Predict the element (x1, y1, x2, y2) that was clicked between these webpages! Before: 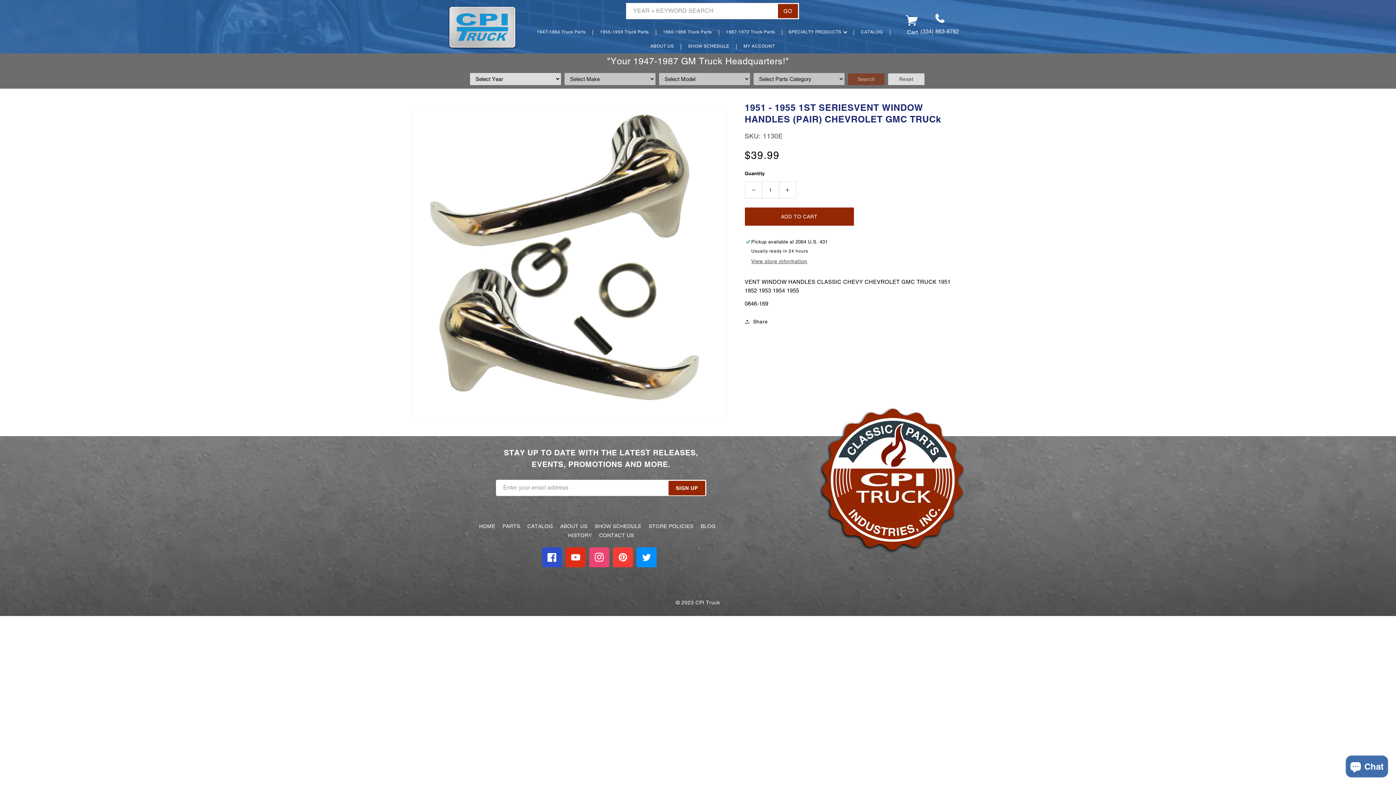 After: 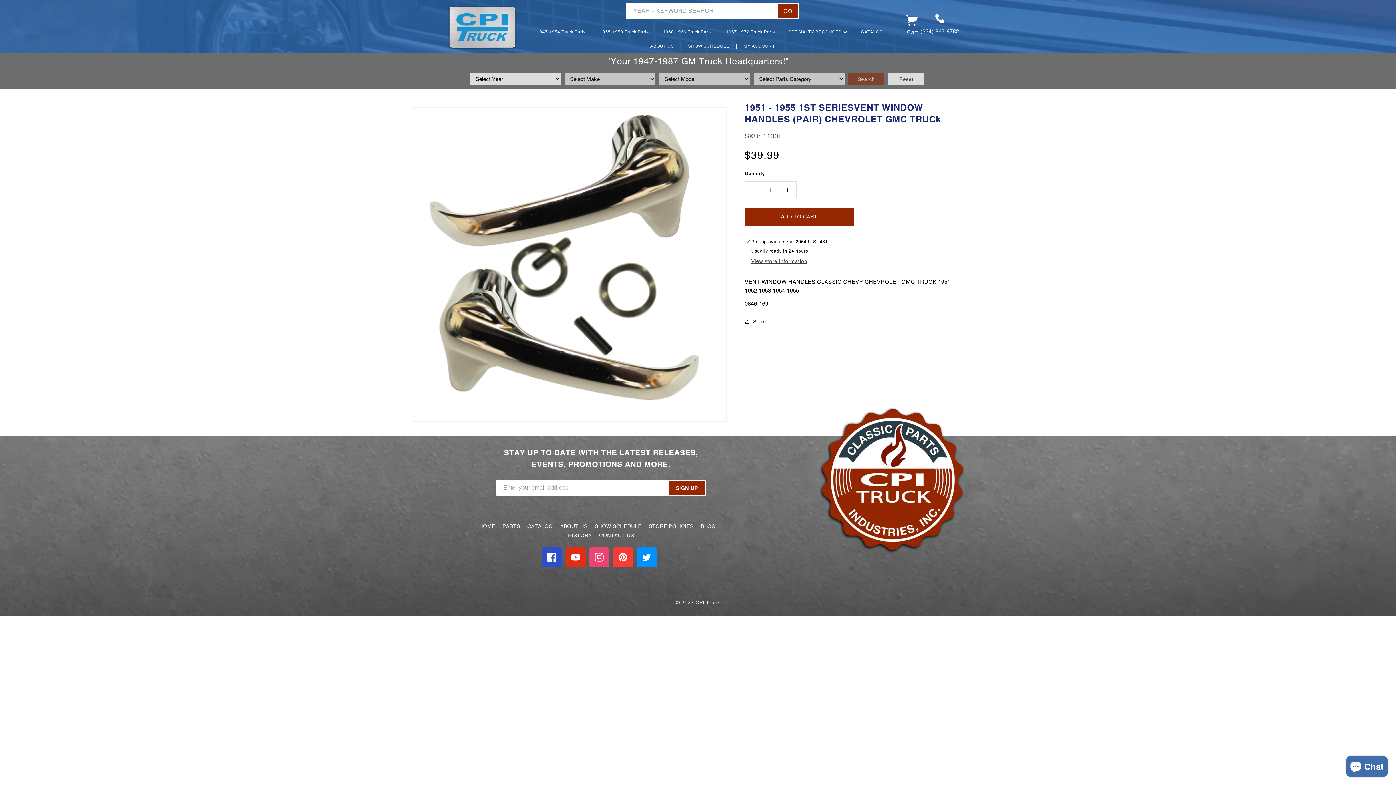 Action: label: (334) 863-8782 bbox: (920, 12, 959, 36)